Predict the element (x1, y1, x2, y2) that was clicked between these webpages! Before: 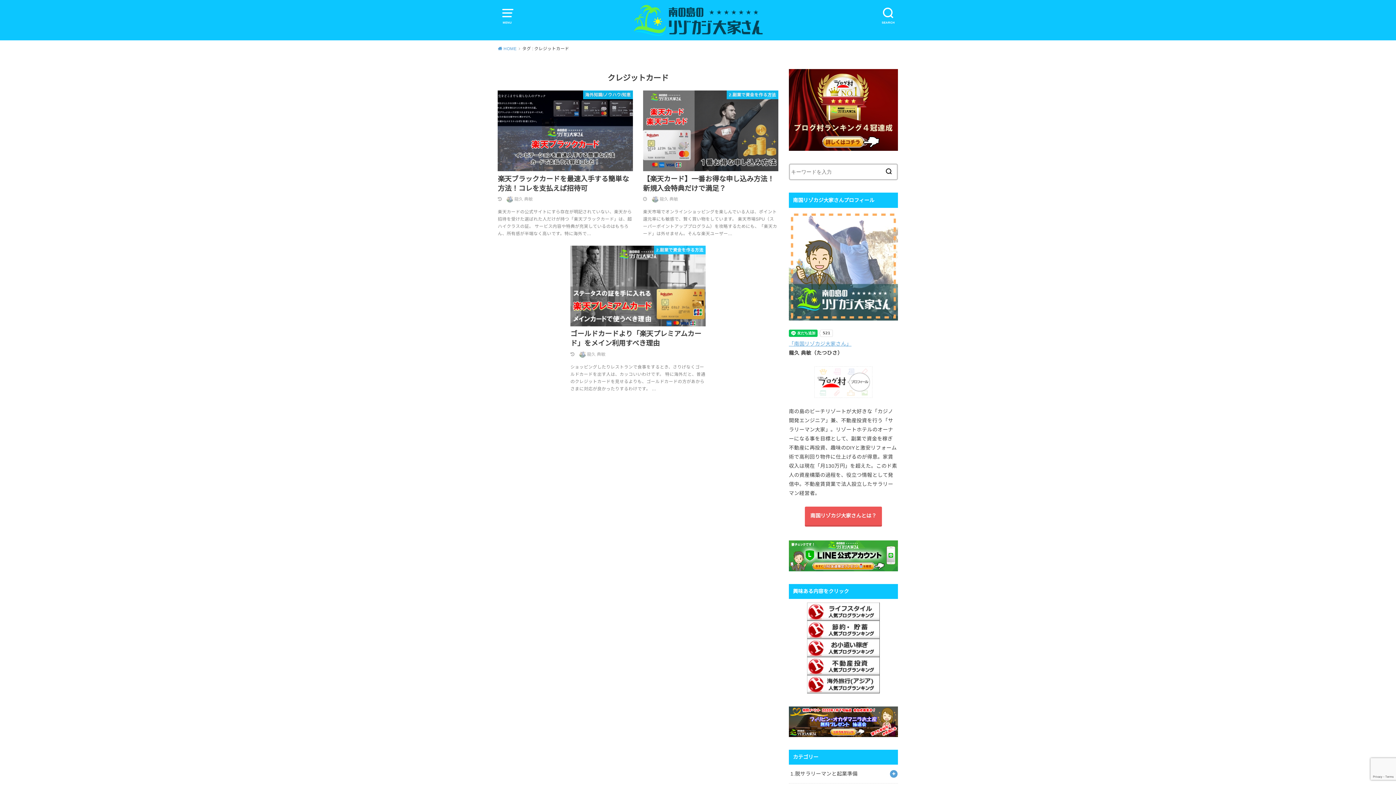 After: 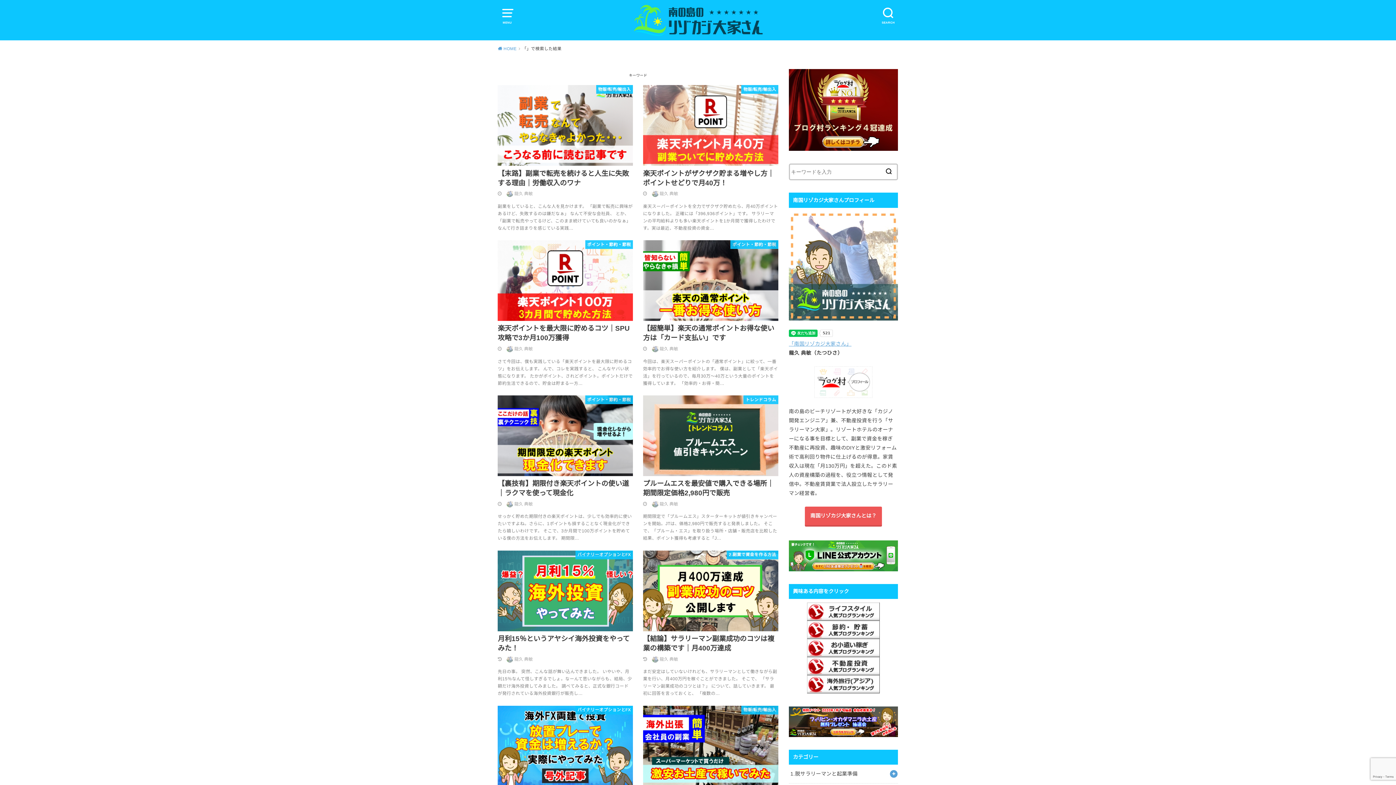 Action: bbox: (881, 163, 897, 180)